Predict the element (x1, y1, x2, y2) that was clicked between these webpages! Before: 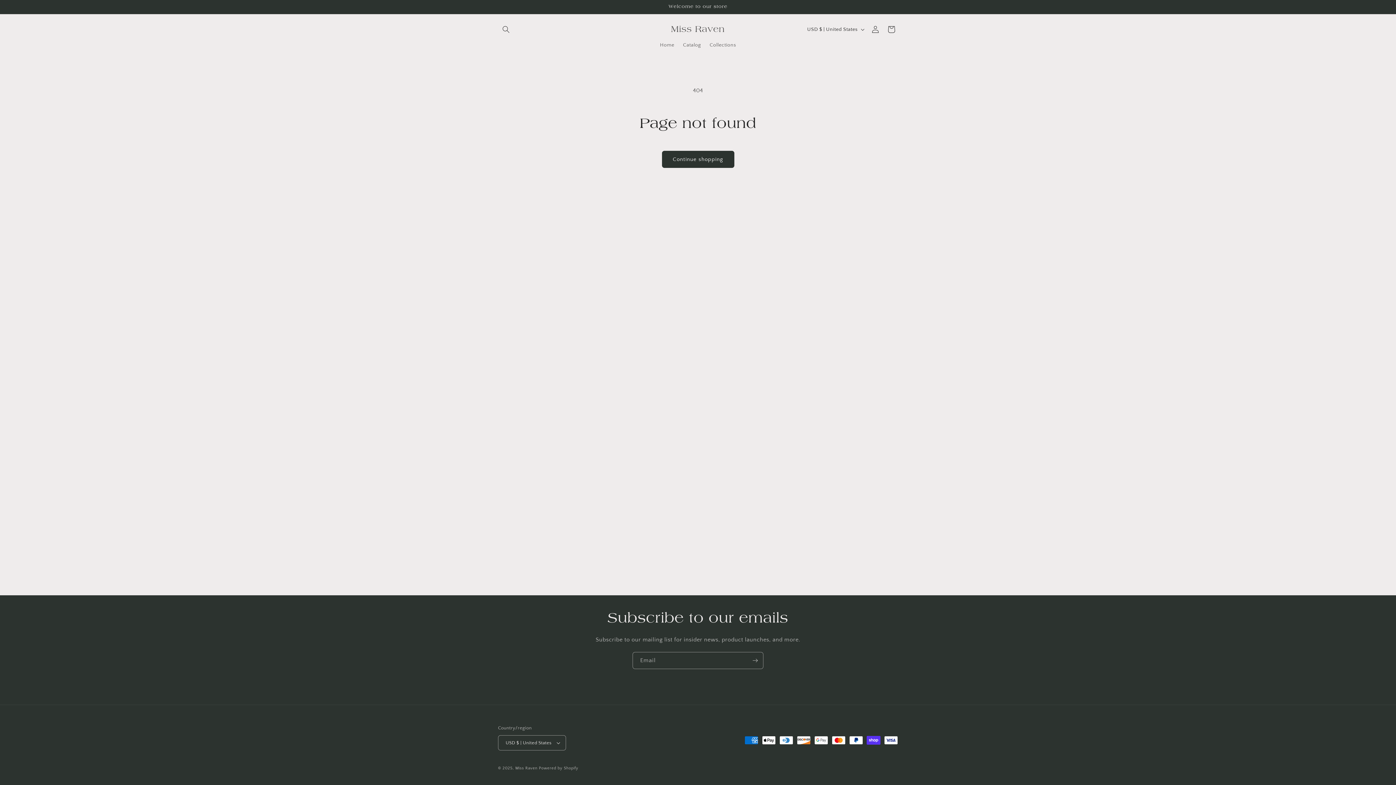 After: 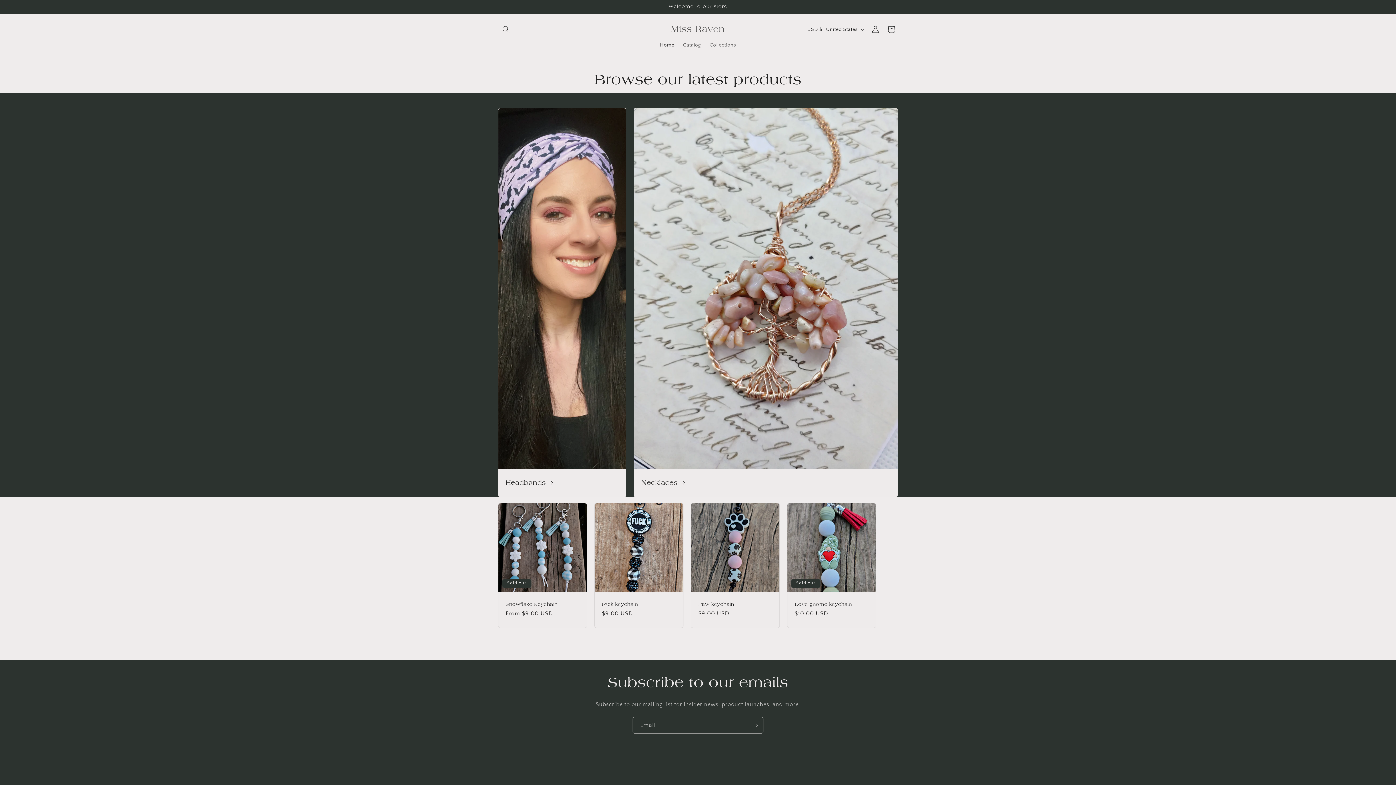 Action: bbox: (515, 766, 537, 770) label: Miss Raven